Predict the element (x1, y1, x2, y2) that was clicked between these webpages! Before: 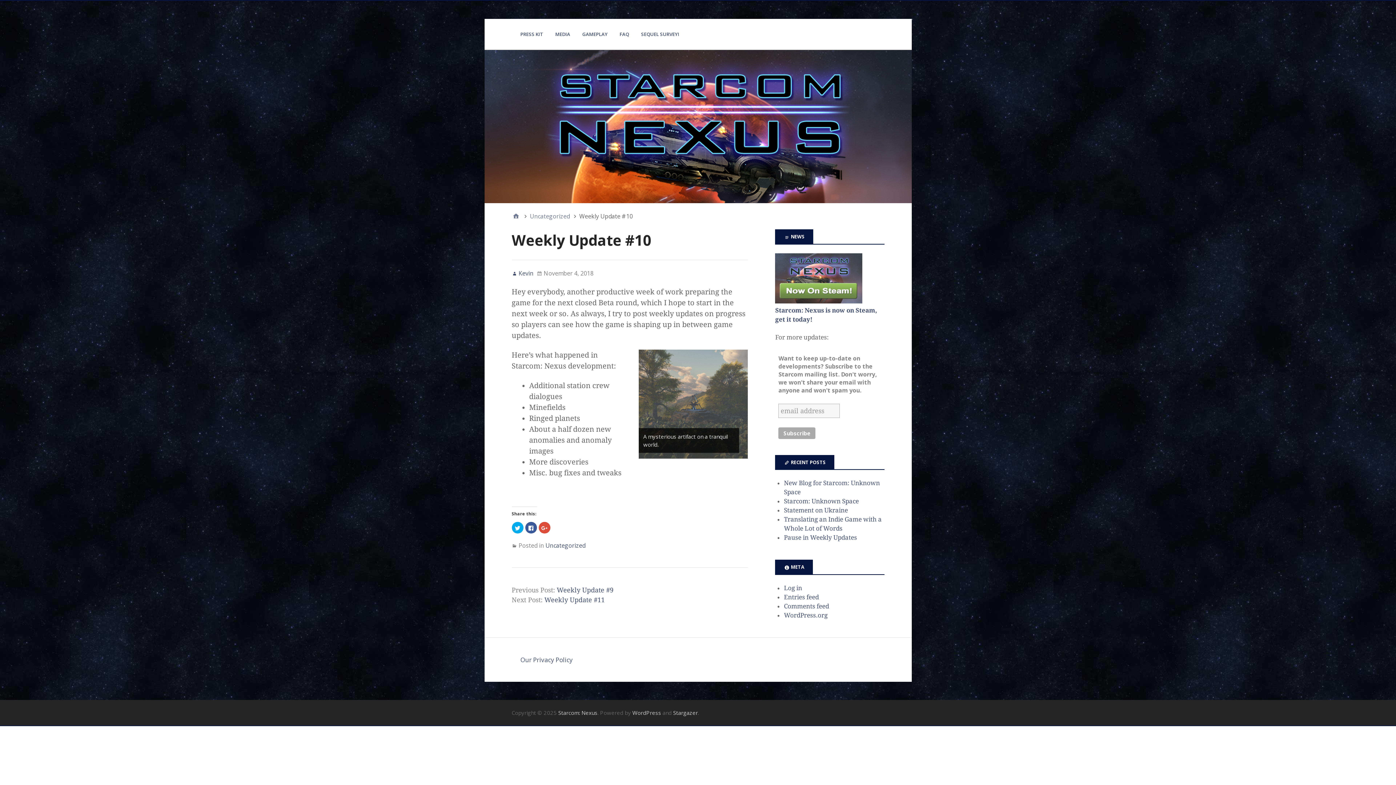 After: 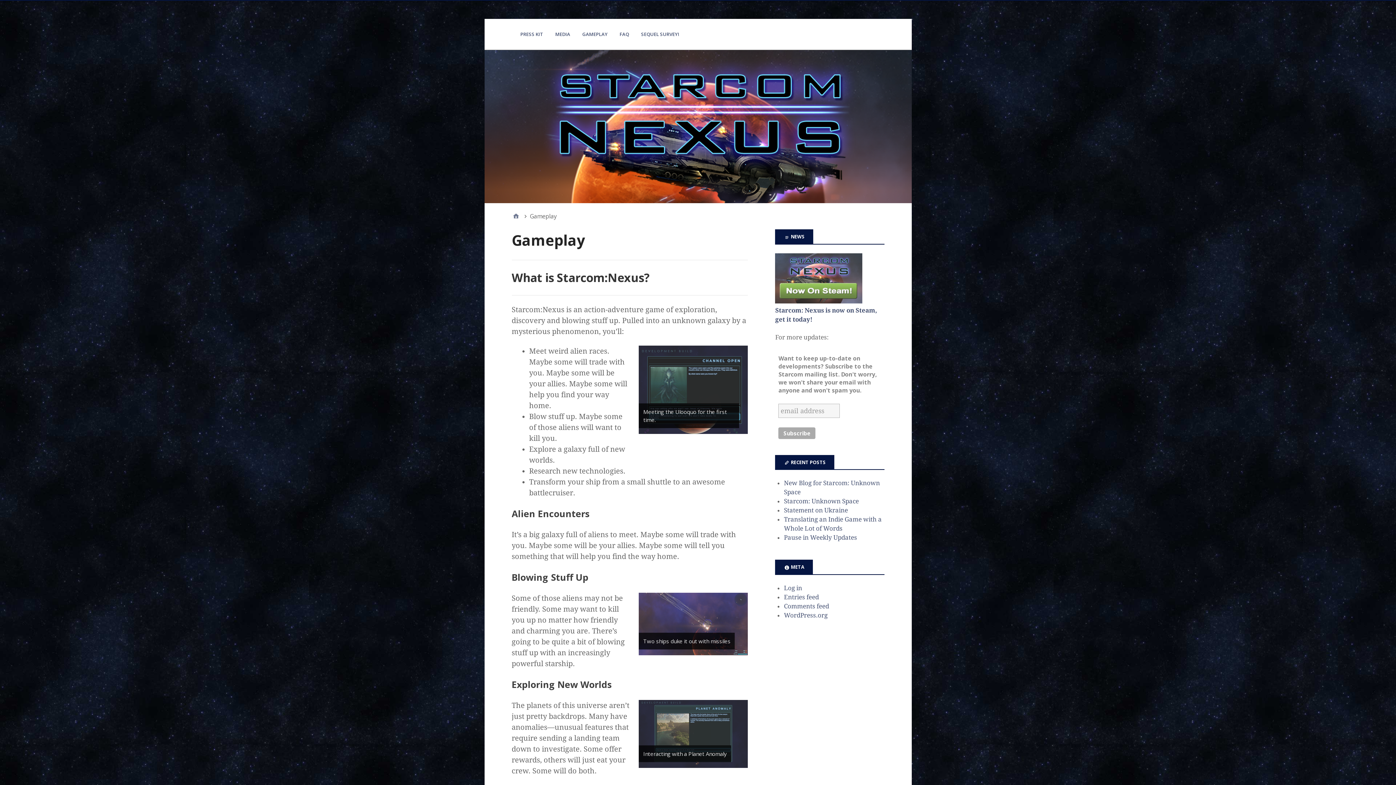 Action: label: GAMEPLAY bbox: (582, 27, 609, 41)